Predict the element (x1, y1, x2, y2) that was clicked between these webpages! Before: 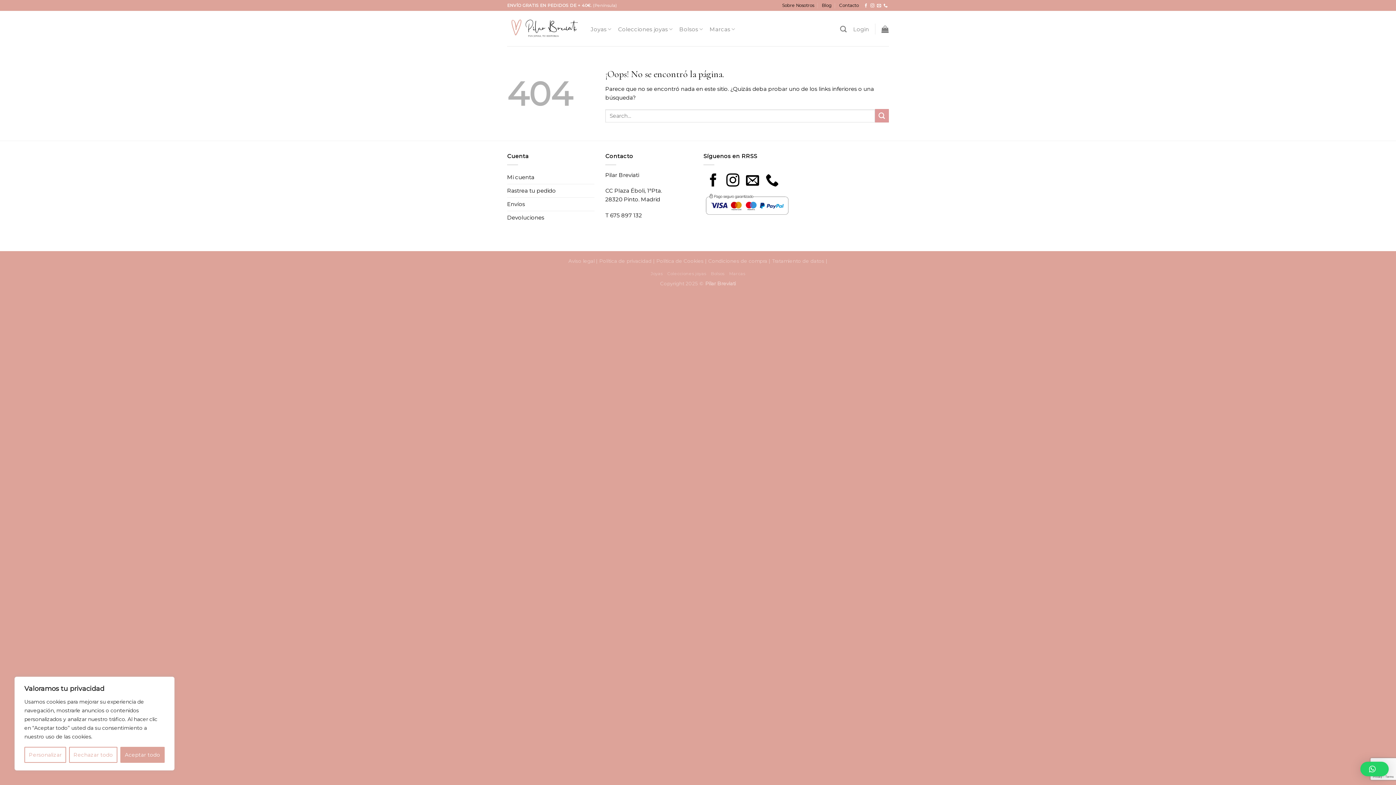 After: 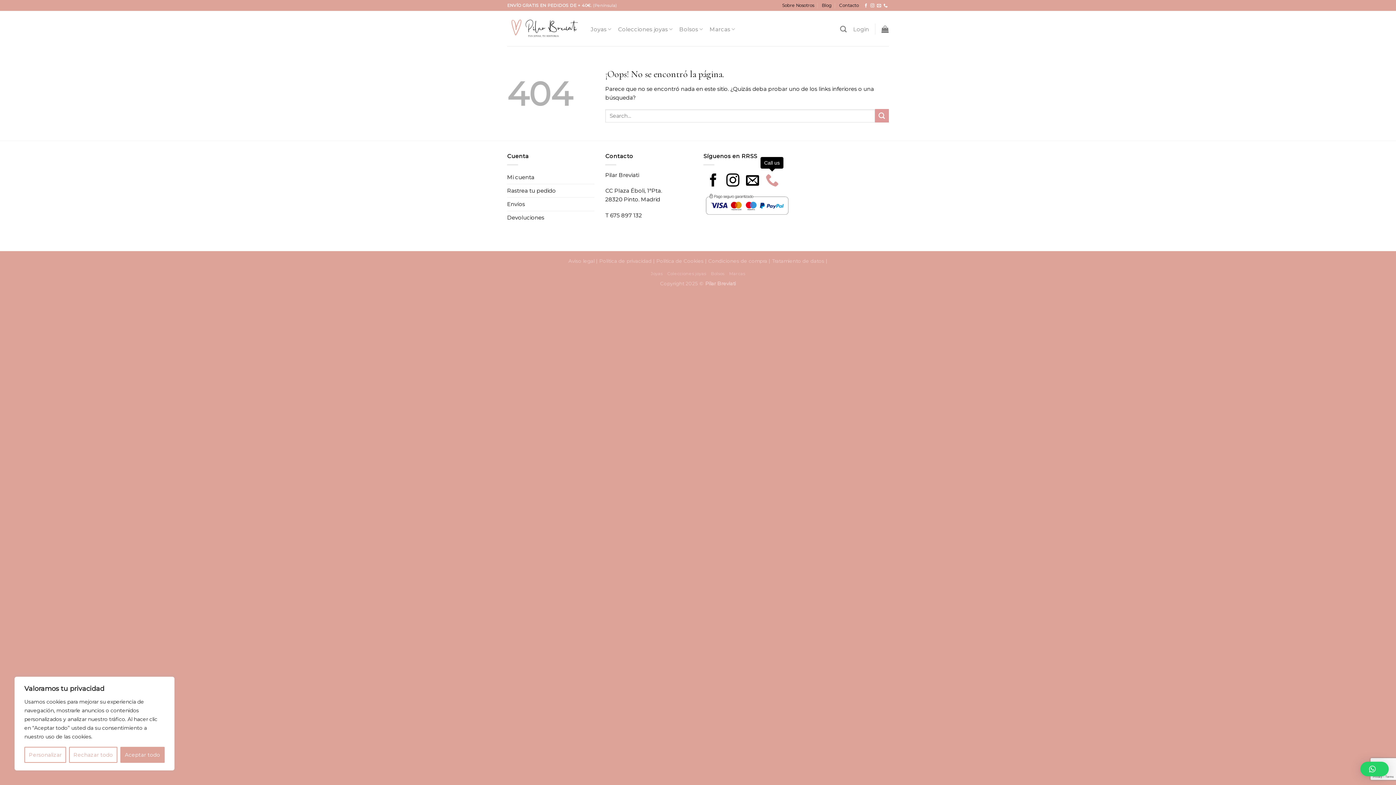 Action: bbox: (765, 173, 778, 188) label: Call us